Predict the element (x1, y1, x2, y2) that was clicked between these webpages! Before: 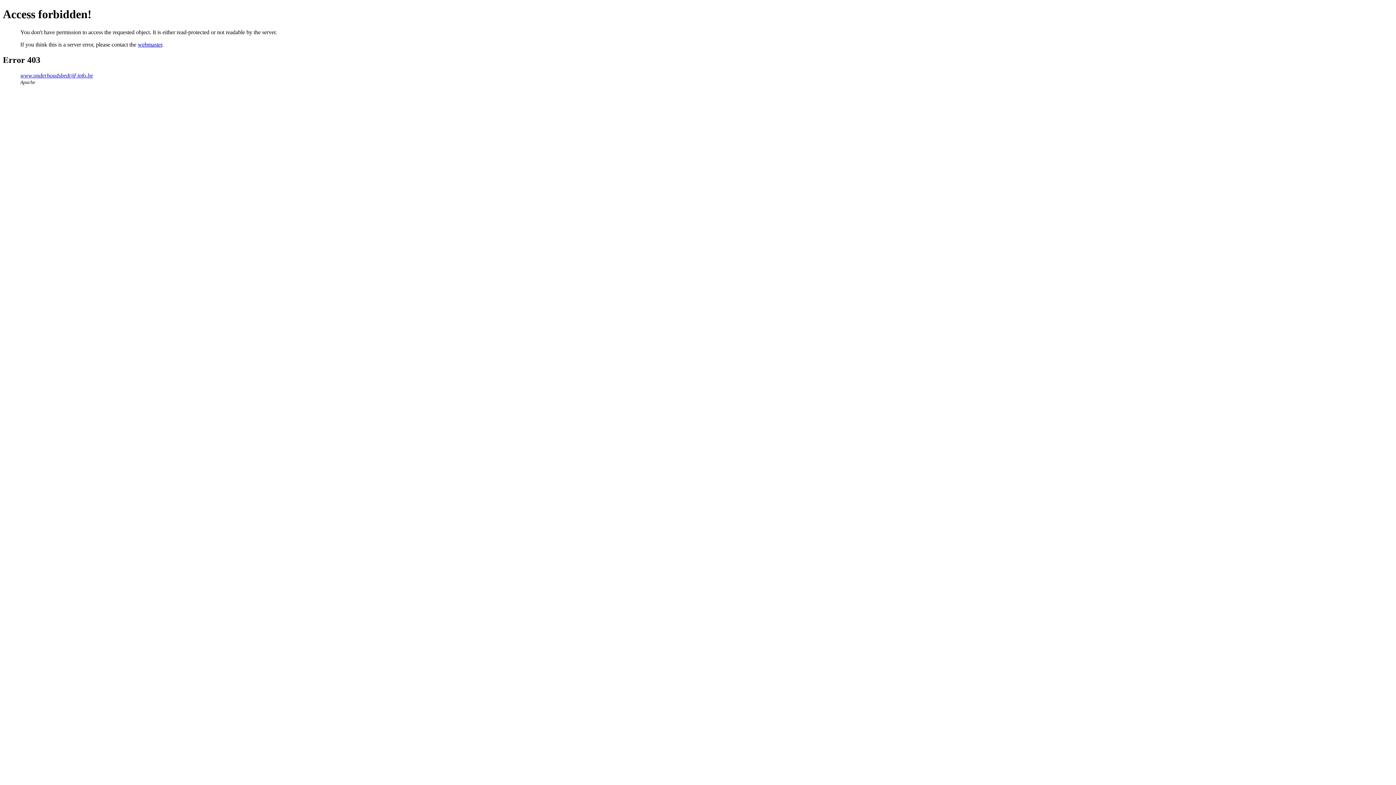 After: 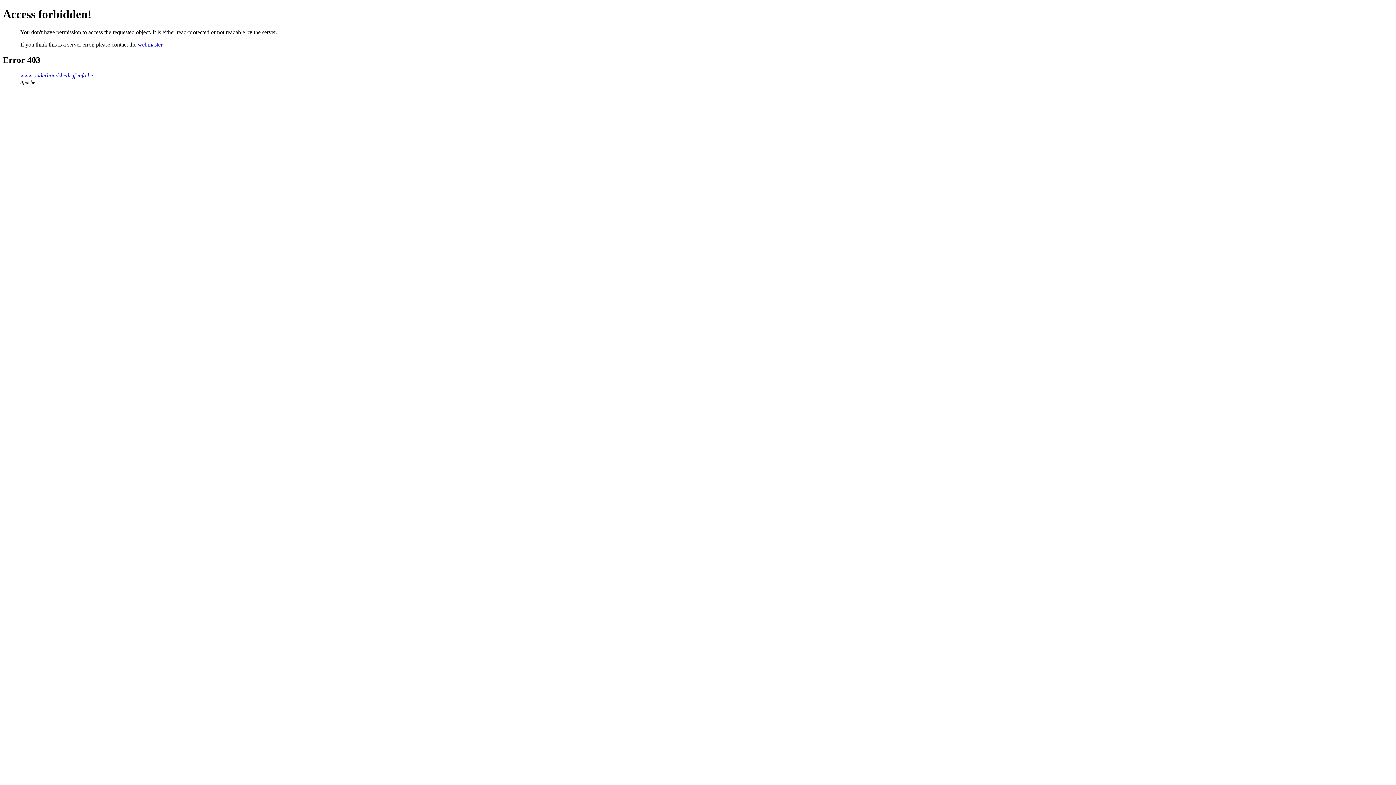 Action: label: webmaster bbox: (137, 41, 162, 47)